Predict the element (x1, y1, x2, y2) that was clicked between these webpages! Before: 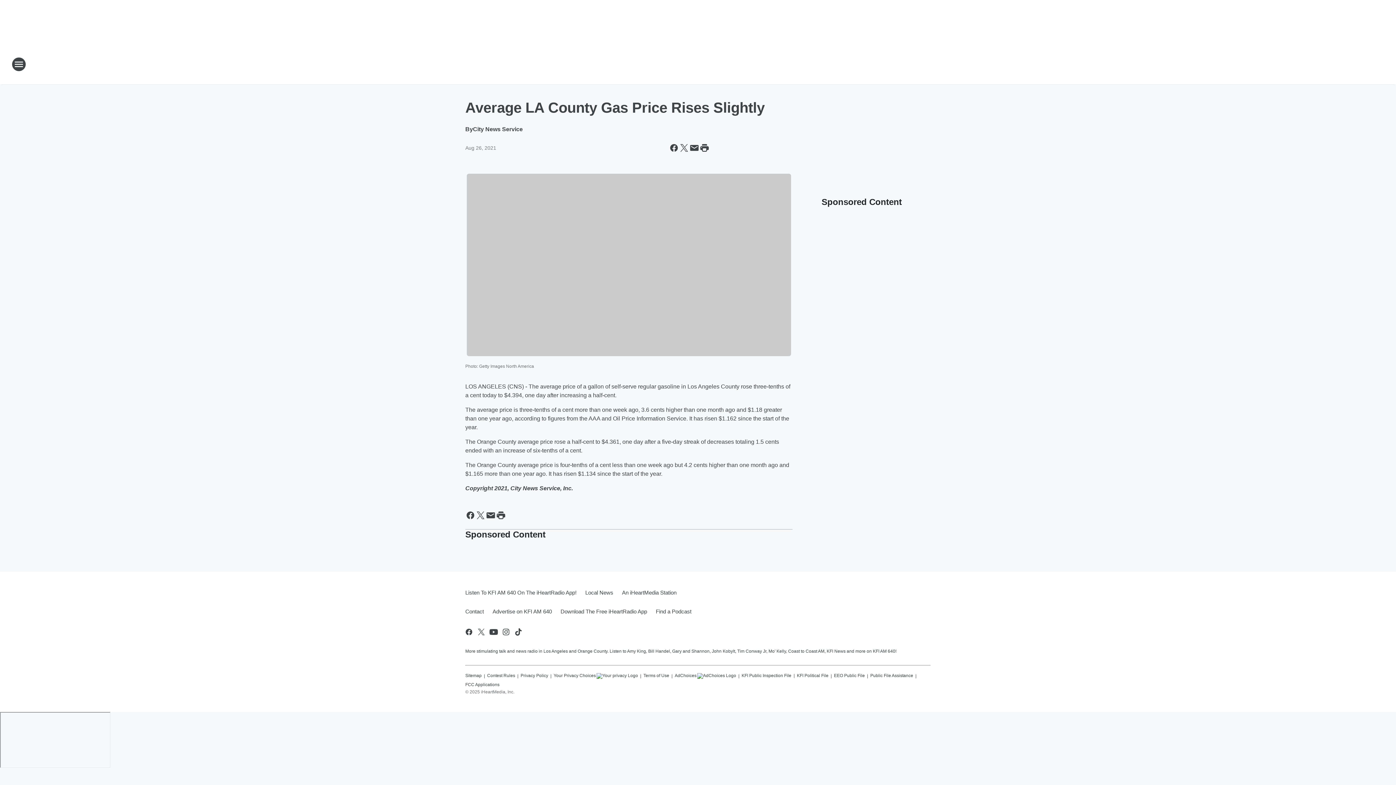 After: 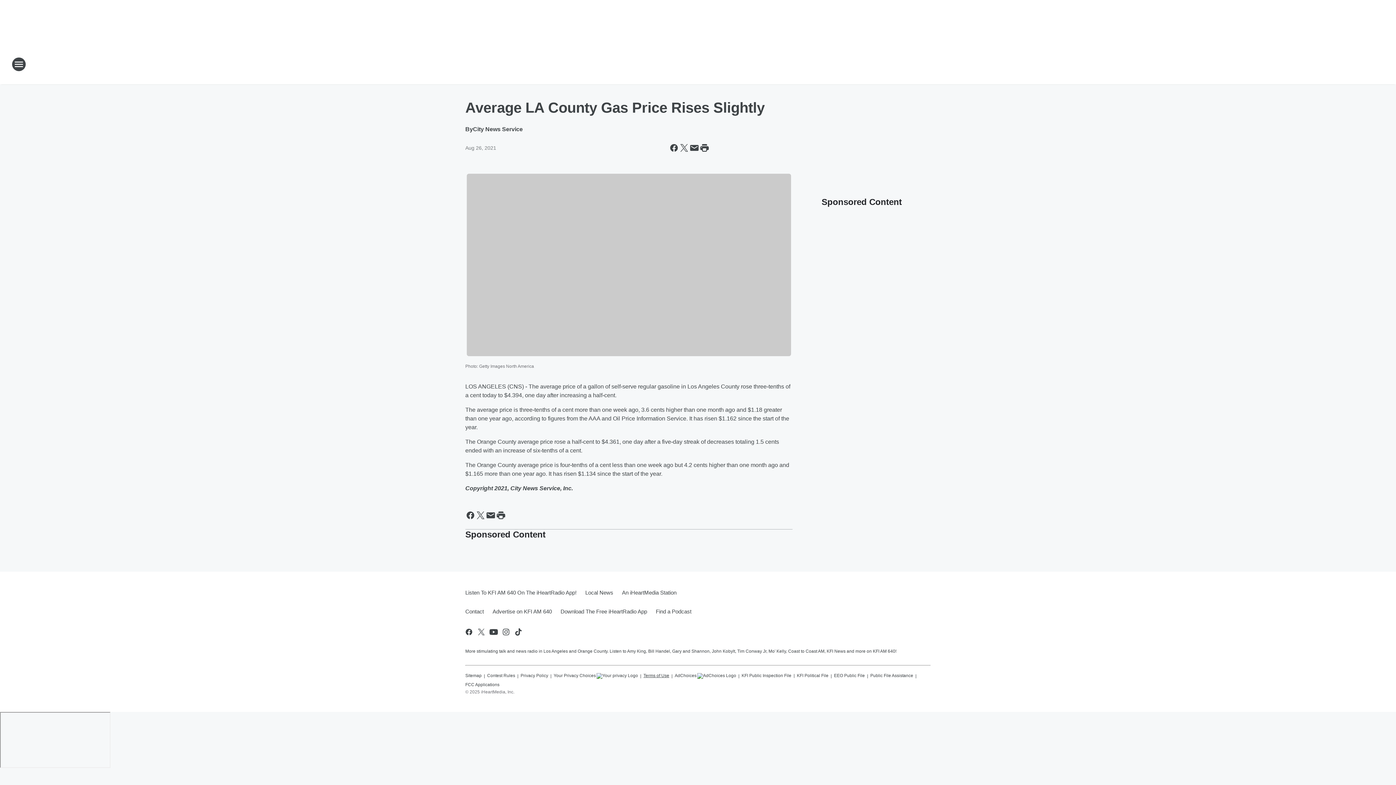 Action: label: Terms of Use bbox: (643, 670, 669, 679)